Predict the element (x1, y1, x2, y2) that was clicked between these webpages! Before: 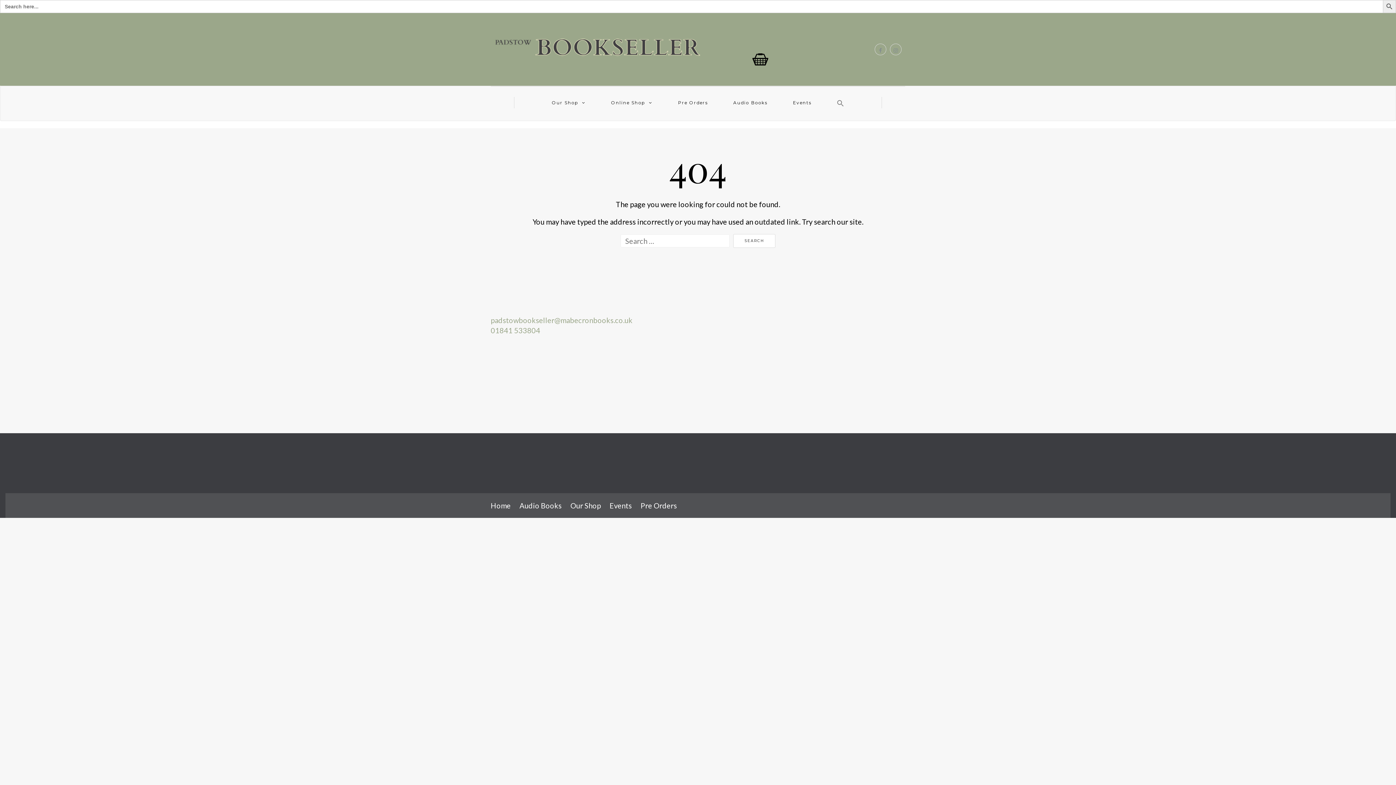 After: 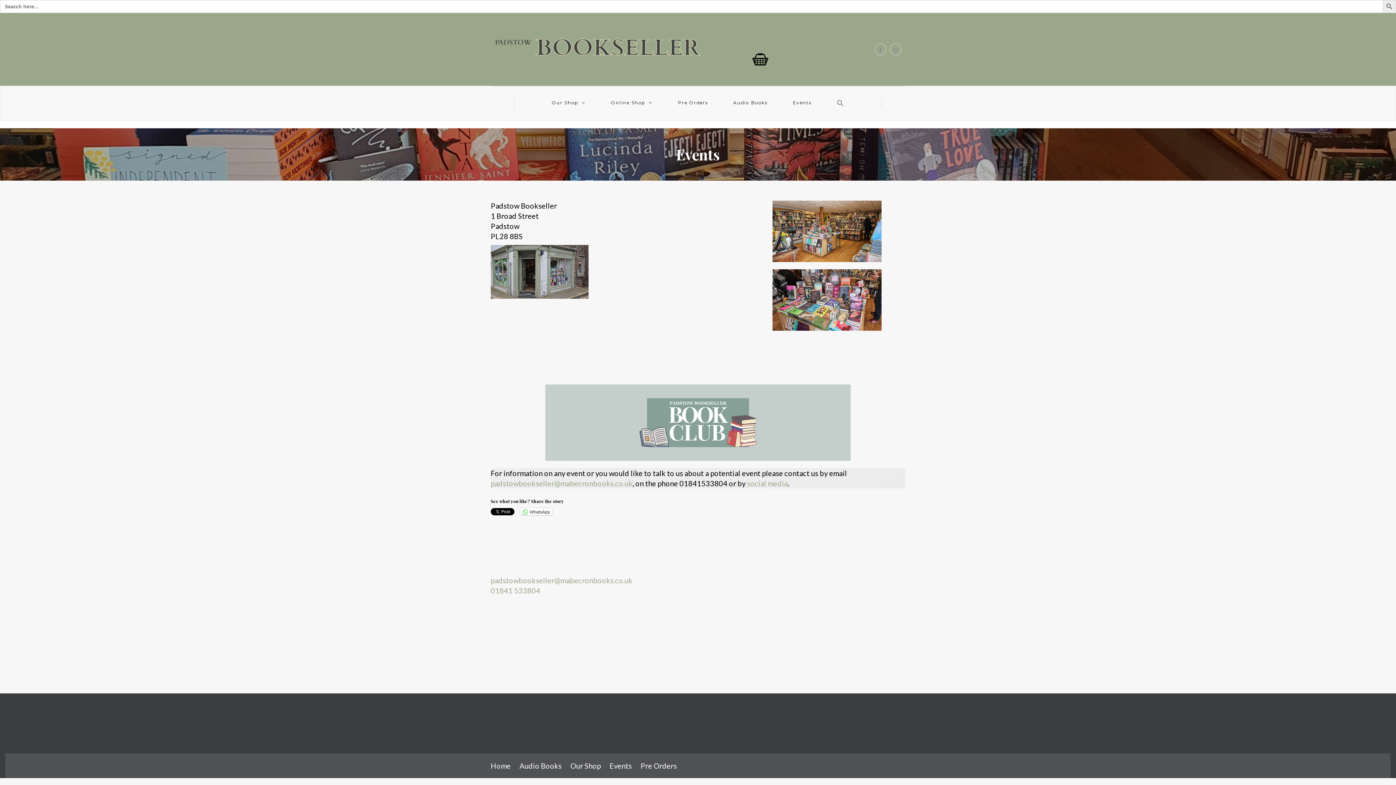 Action: label: Events bbox: (791, 97, 813, 108)